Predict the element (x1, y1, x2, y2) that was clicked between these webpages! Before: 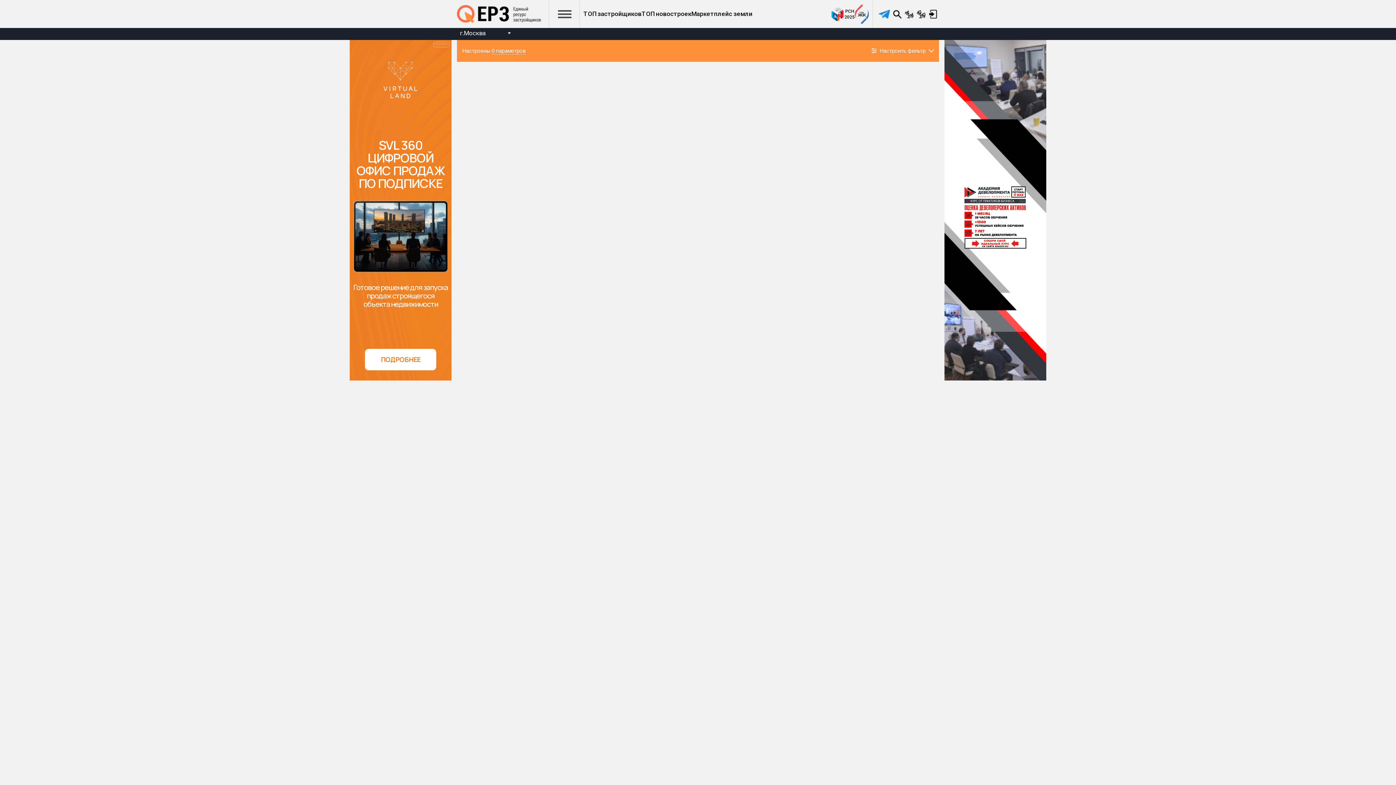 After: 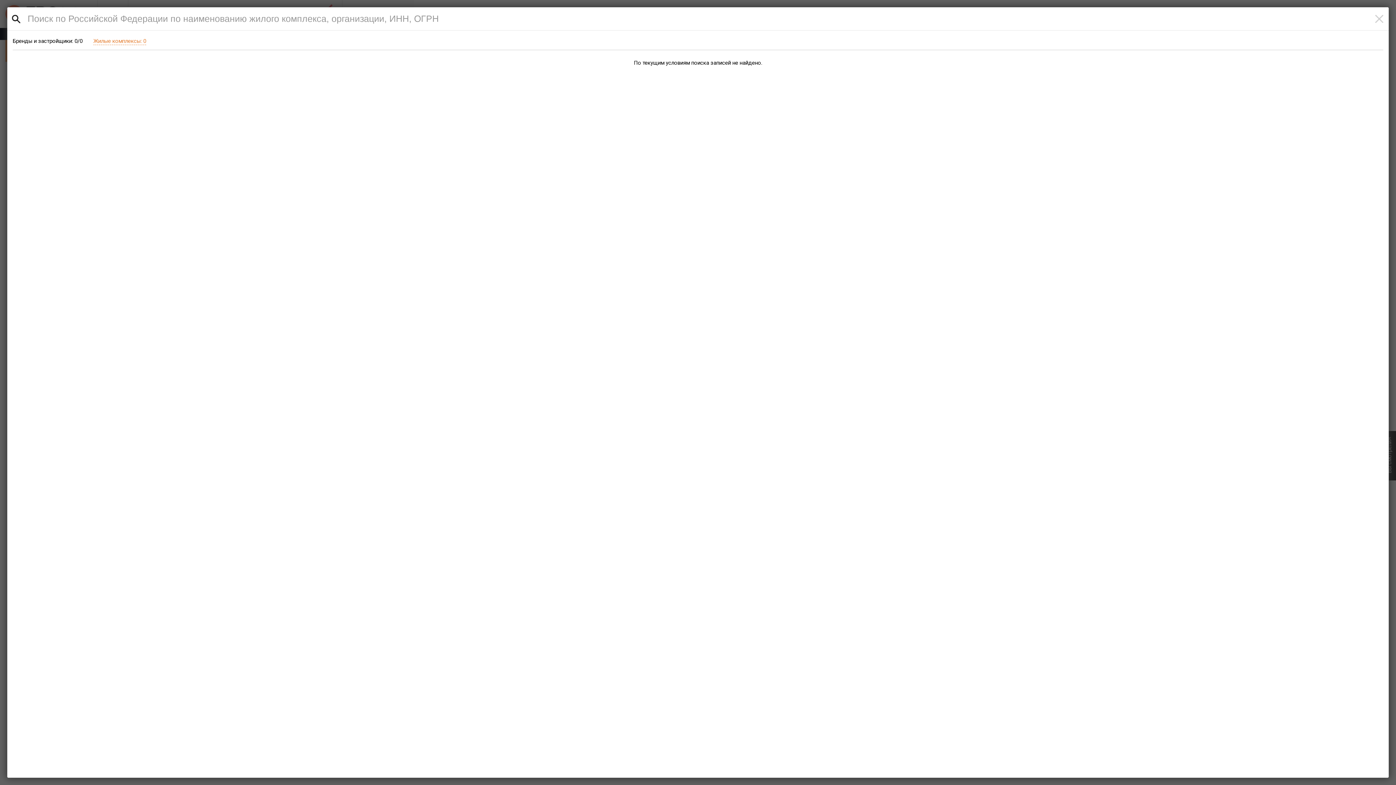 Action: bbox: (892, 9, 901, 18) label: Поиск